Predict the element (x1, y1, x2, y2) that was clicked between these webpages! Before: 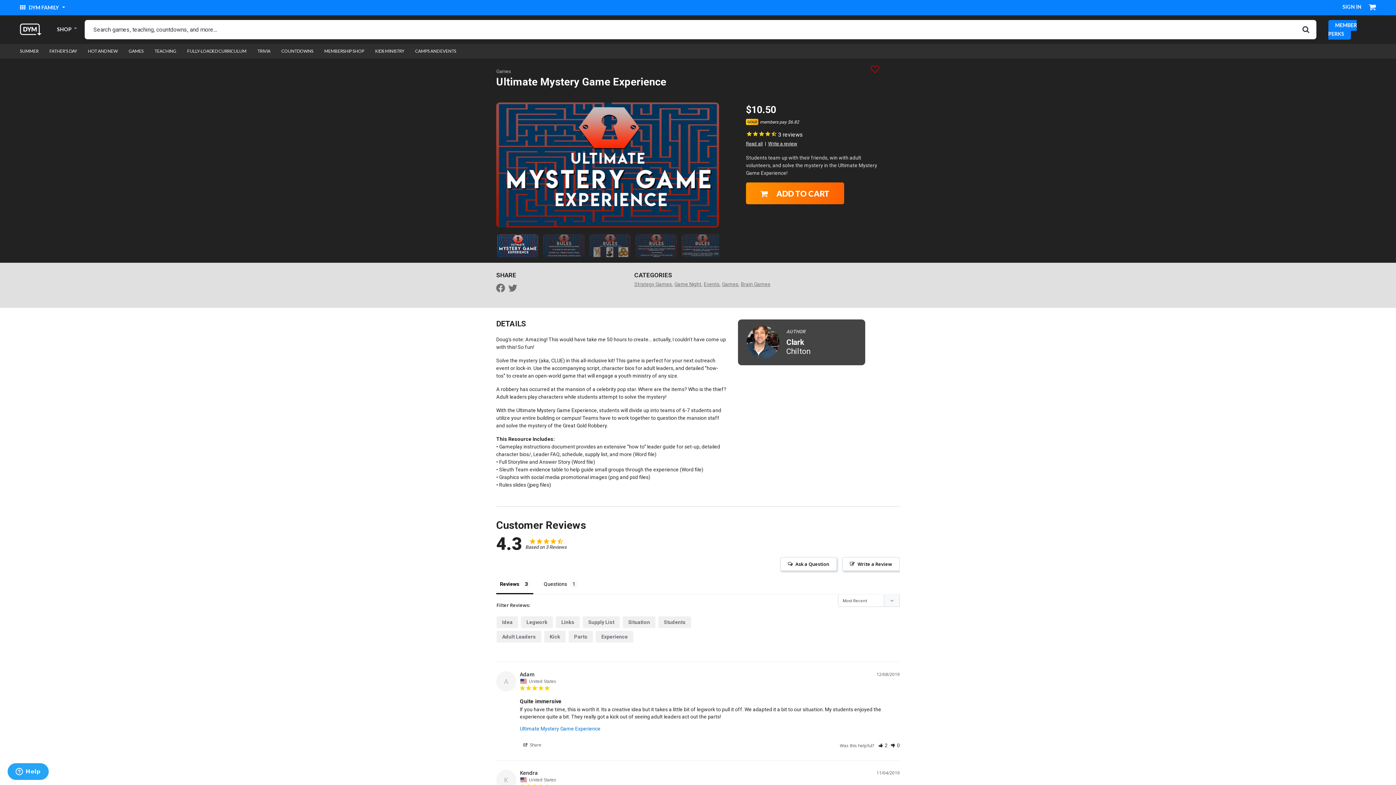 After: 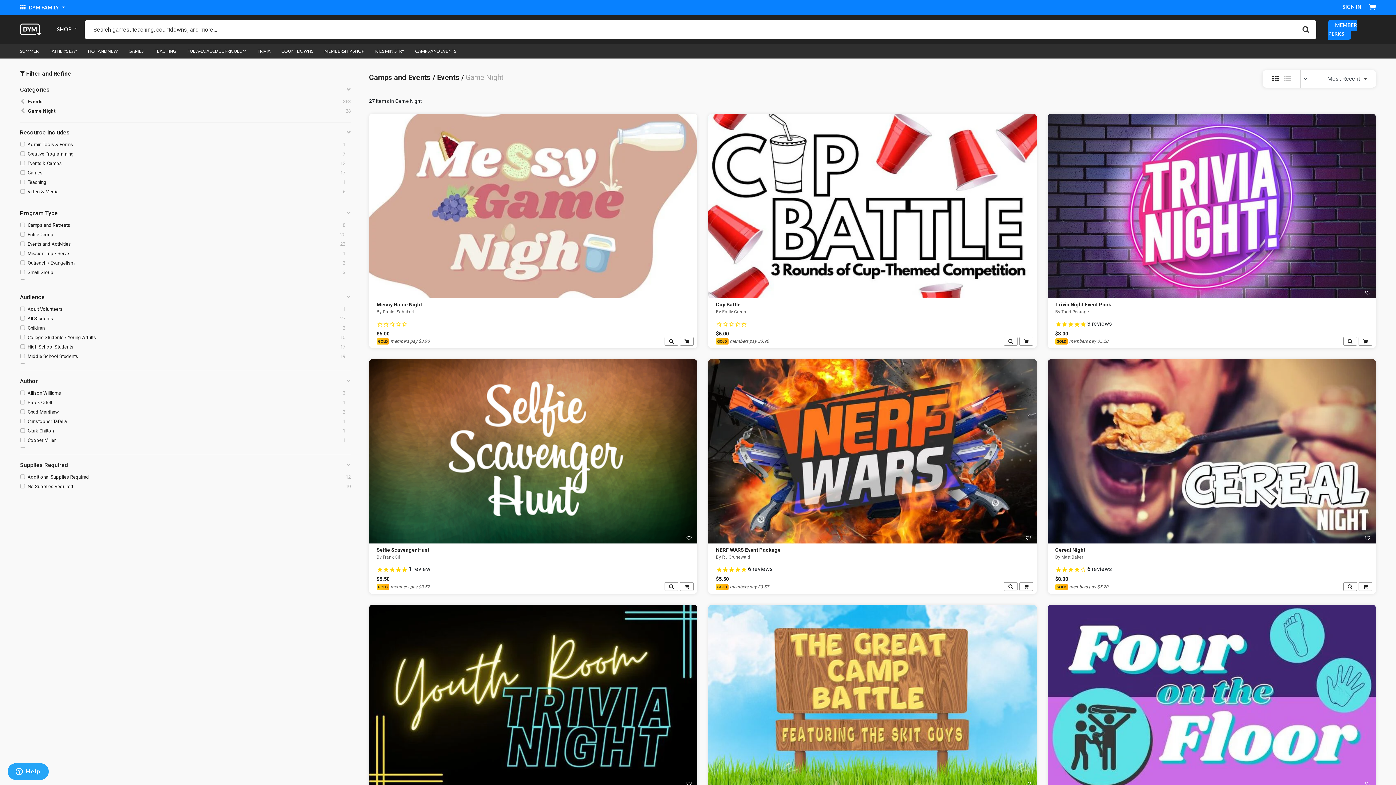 Action: bbox: (674, 281, 702, 287) label: Game Night